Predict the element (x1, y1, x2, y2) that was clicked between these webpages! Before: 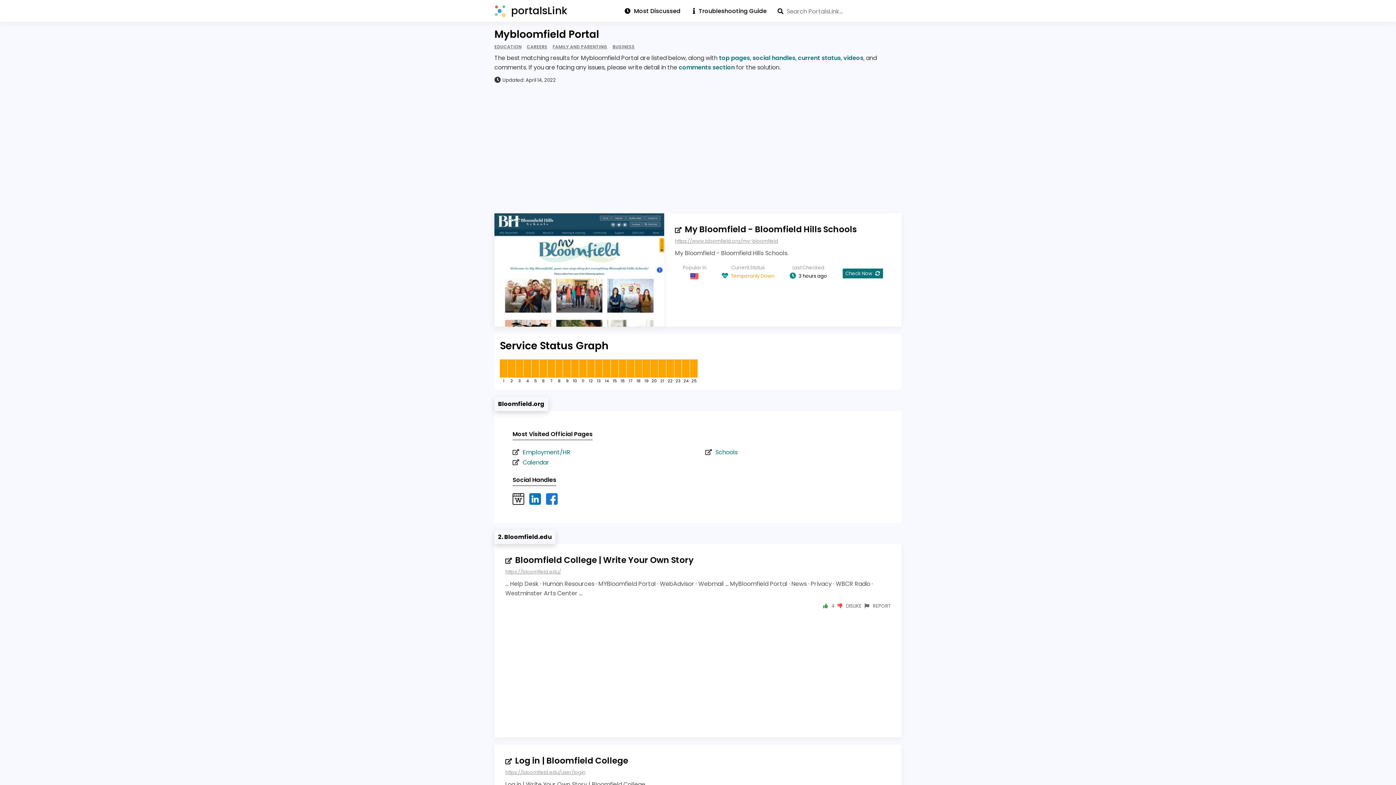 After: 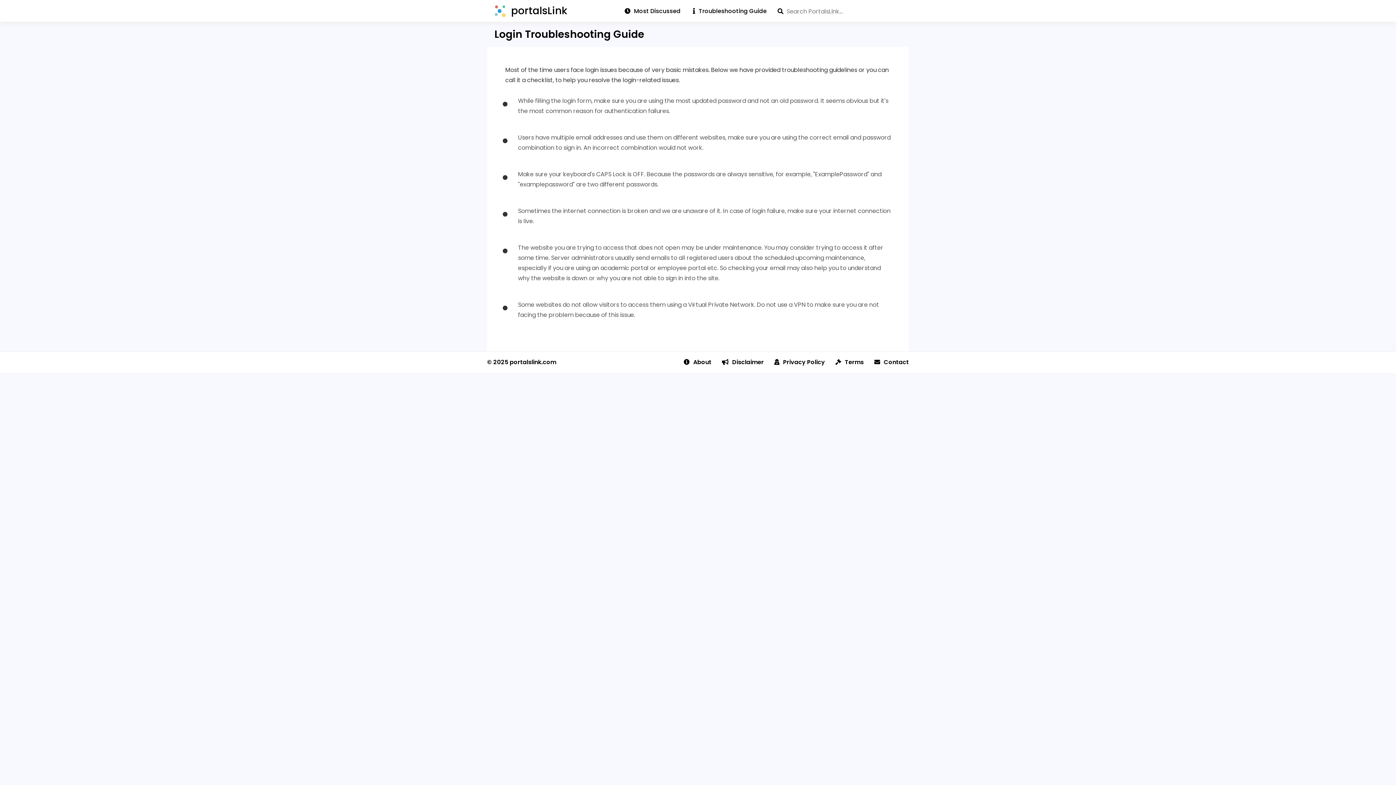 Action: label: Troubleshooting Guide bbox: (687, 6, 772, 15)